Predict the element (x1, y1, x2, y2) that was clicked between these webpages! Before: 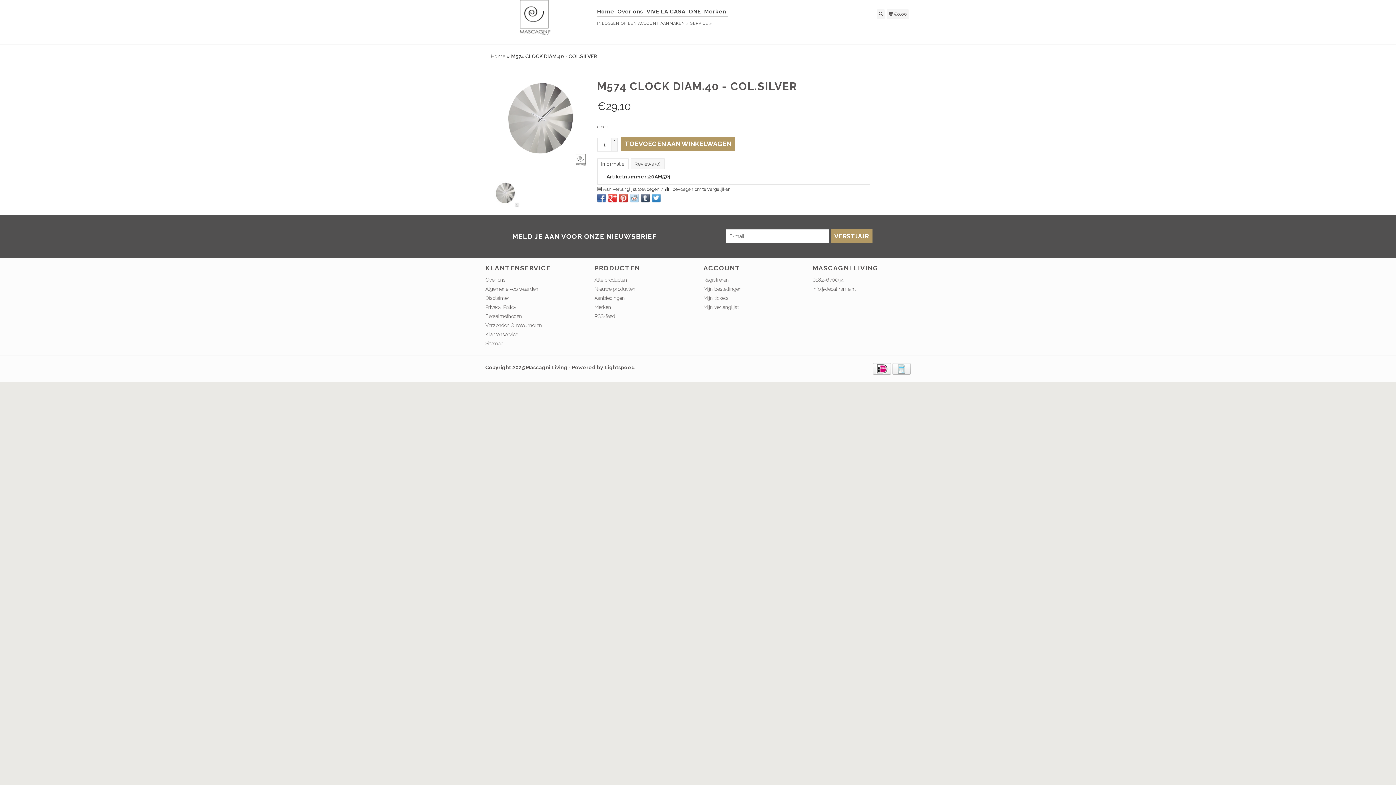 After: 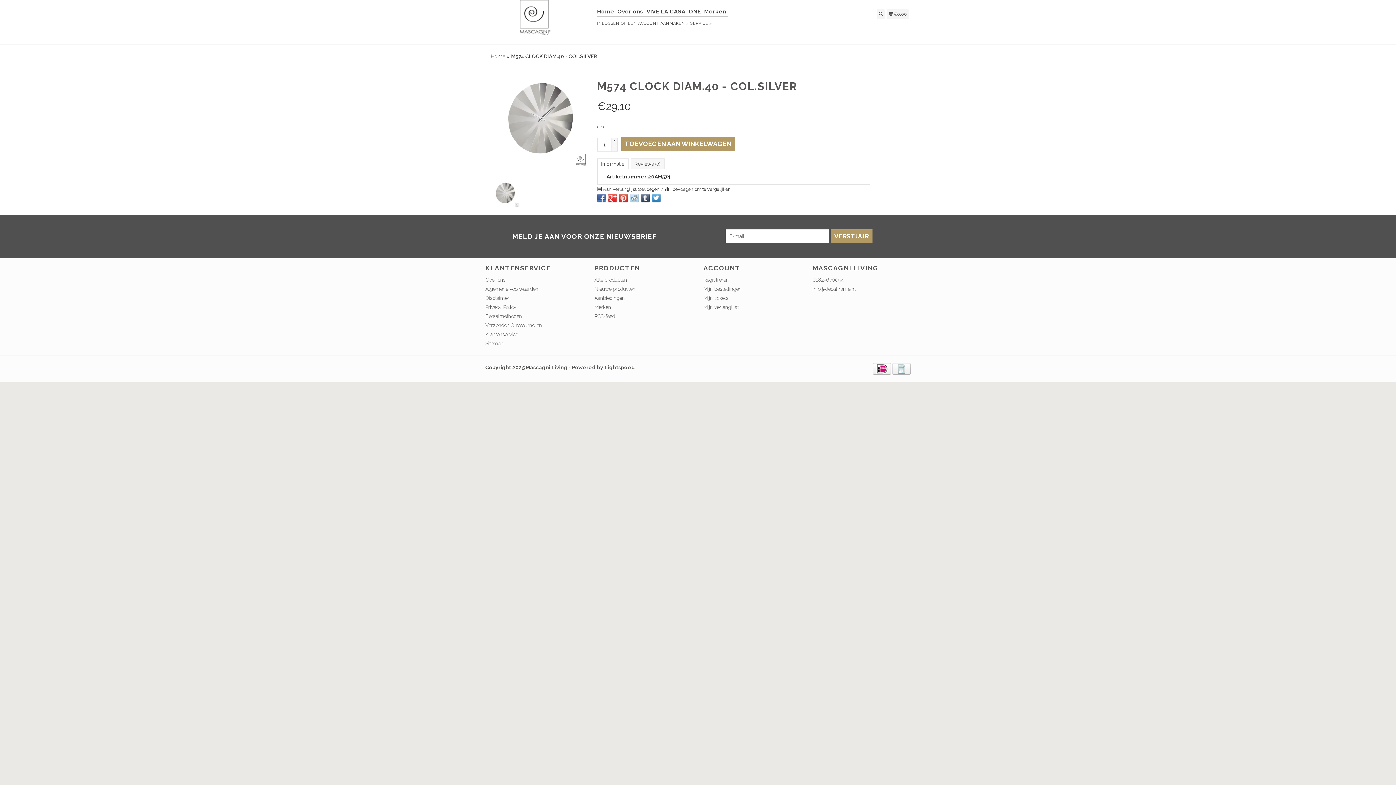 Action: bbox: (619, 193, 627, 202)